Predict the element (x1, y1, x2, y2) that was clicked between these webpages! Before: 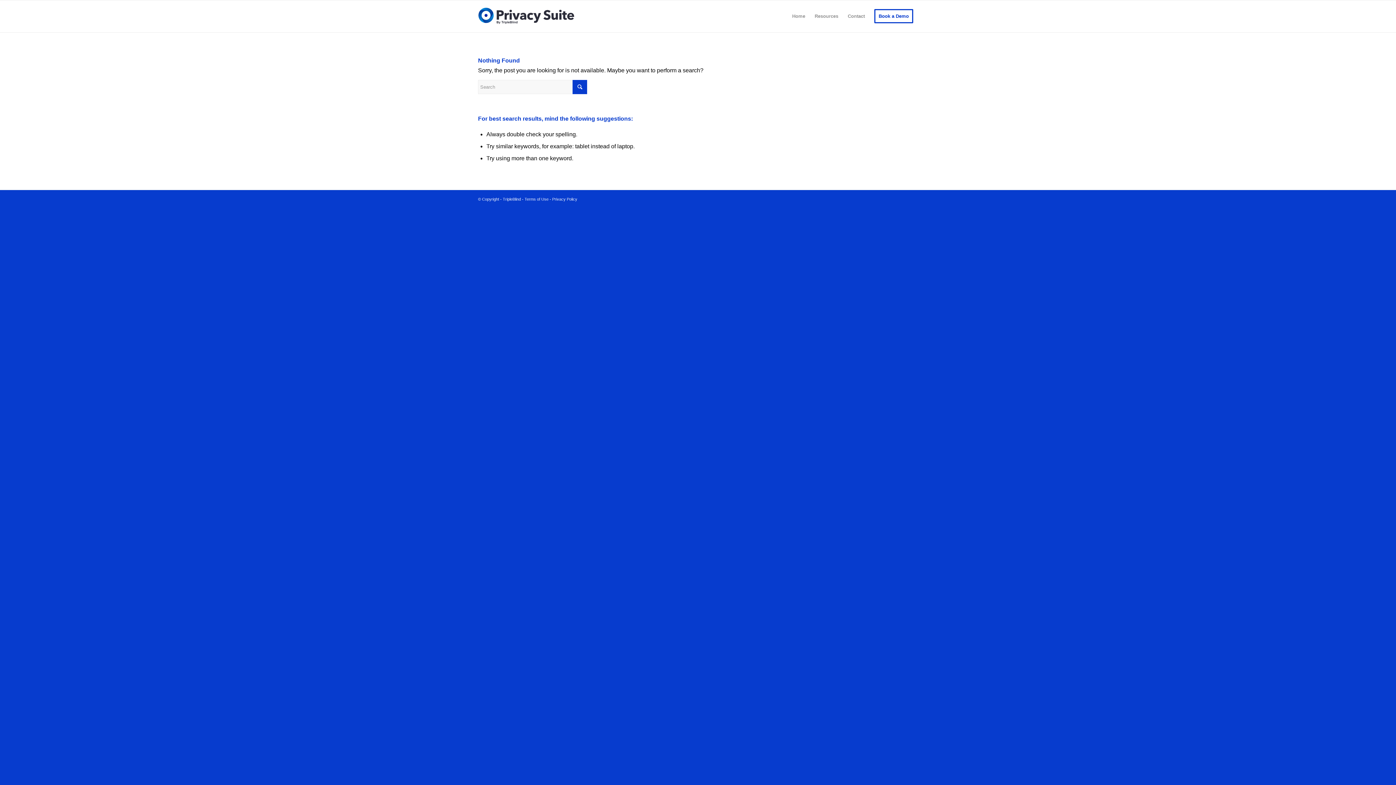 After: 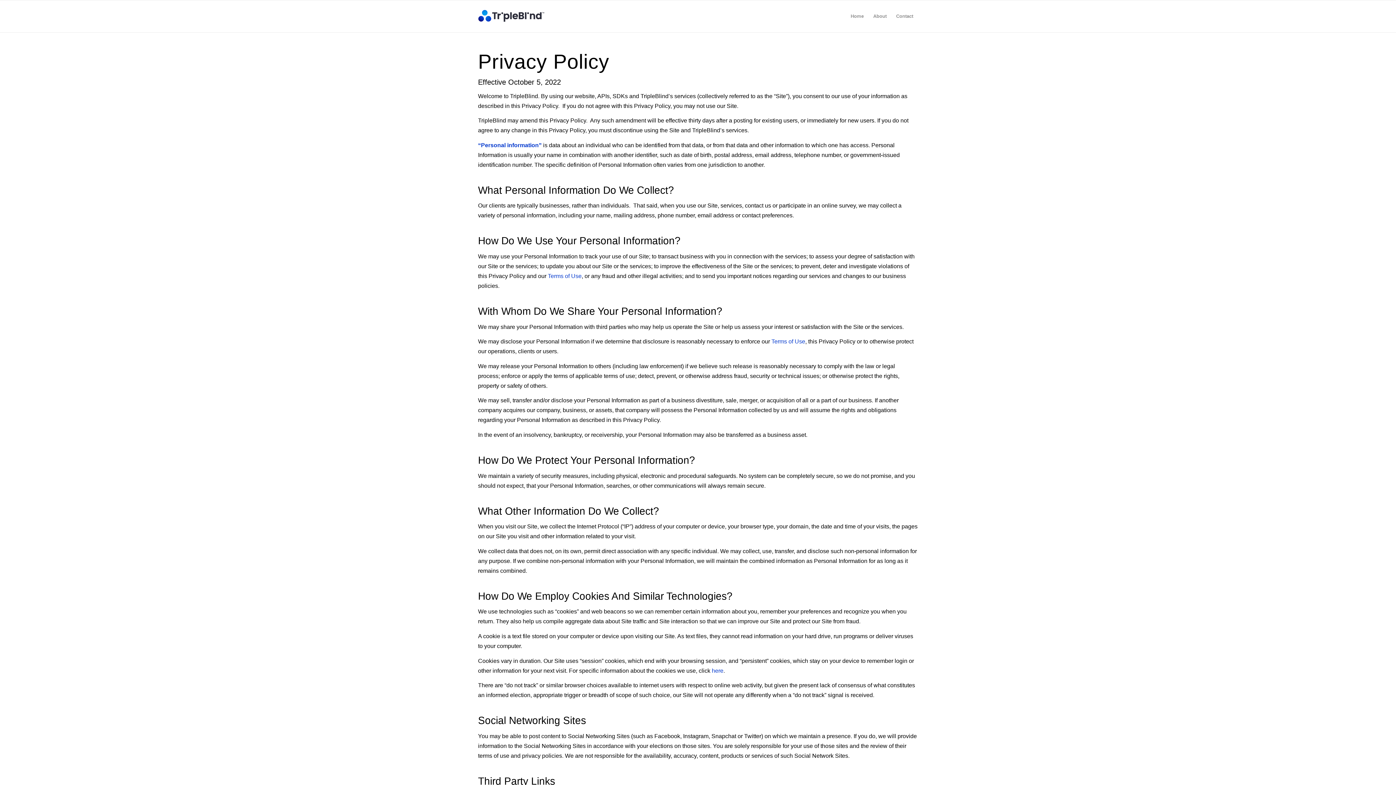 Action: bbox: (552, 197, 577, 201) label: Privacy Policy